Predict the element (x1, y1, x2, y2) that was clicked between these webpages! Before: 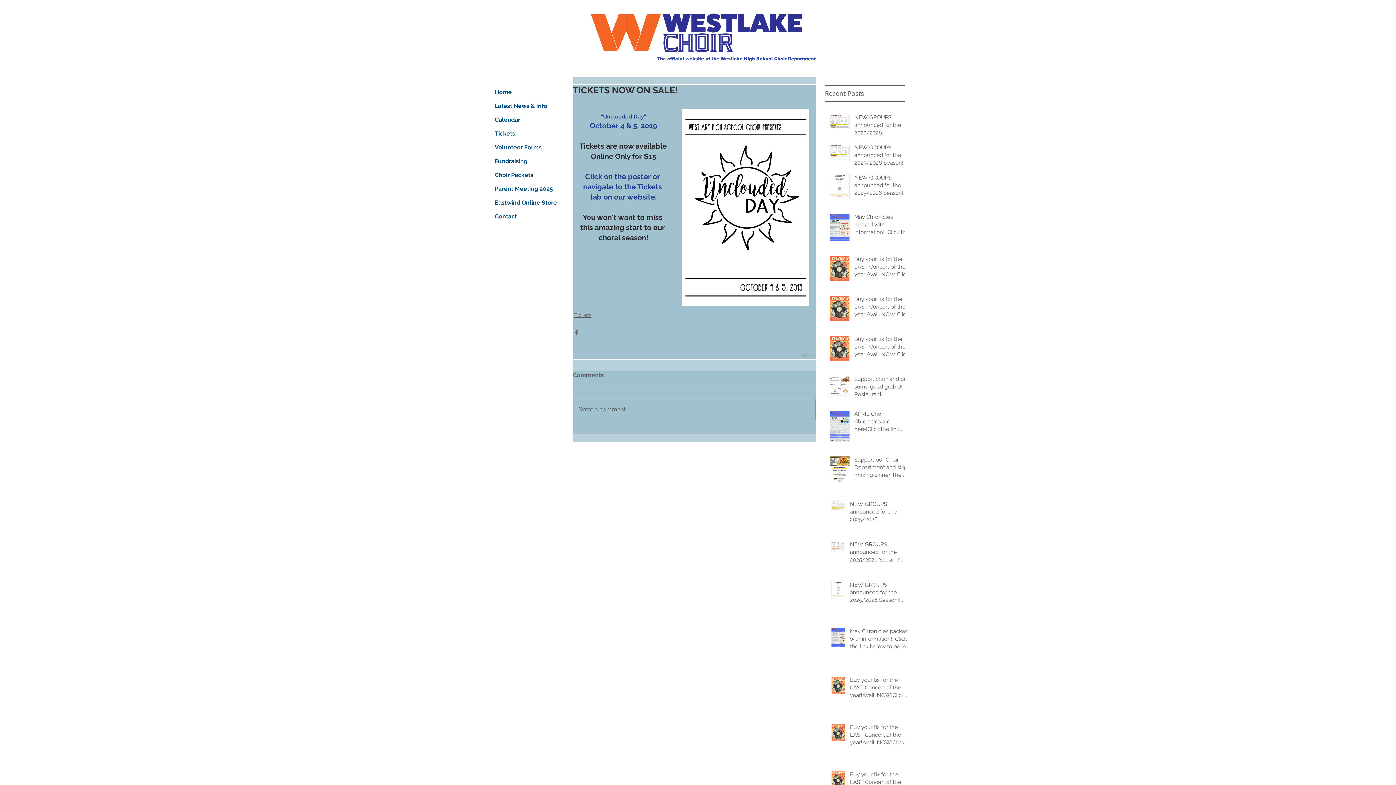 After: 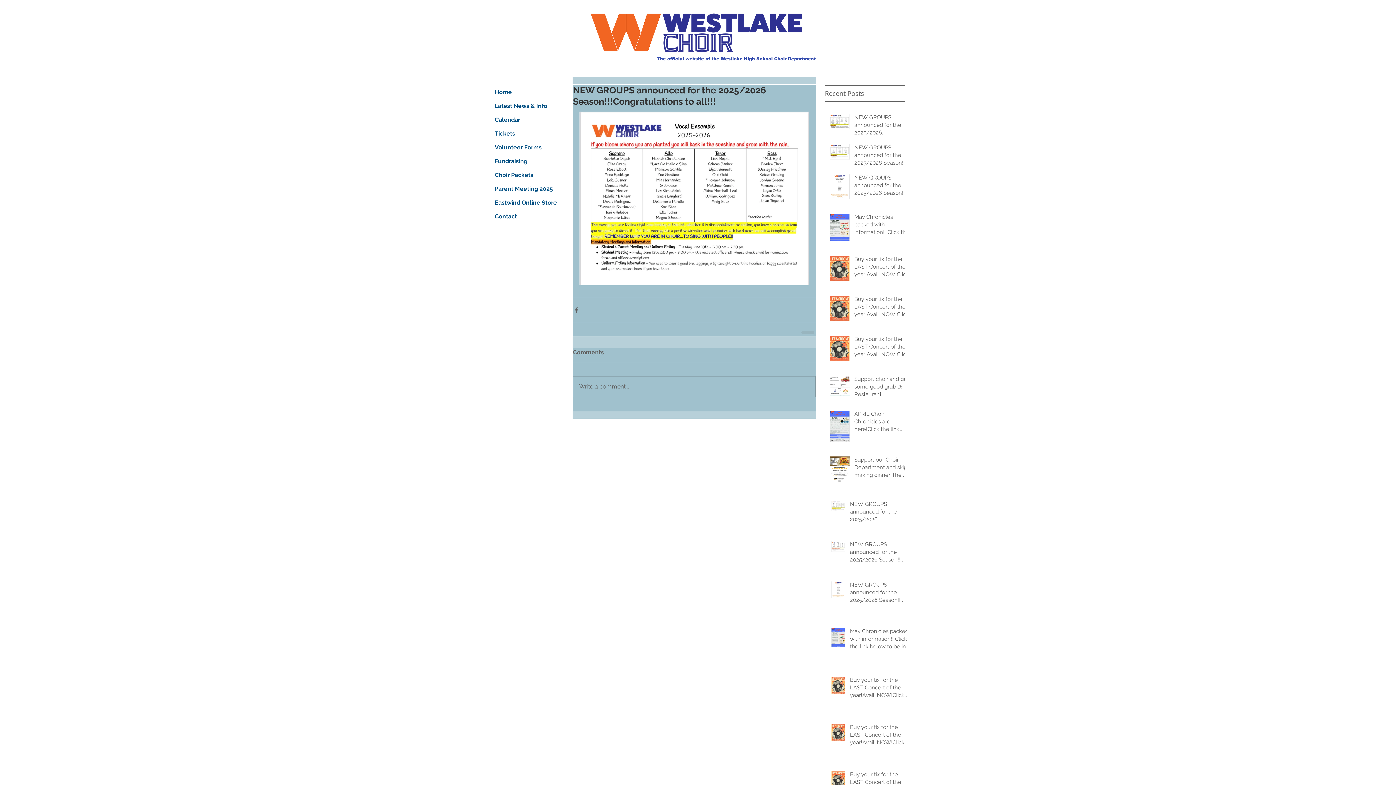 Action: label: NEW GROUPS announced for the 2025/2026 Season!!!Congratulations to all!!! bbox: (850, 500, 911, 526)